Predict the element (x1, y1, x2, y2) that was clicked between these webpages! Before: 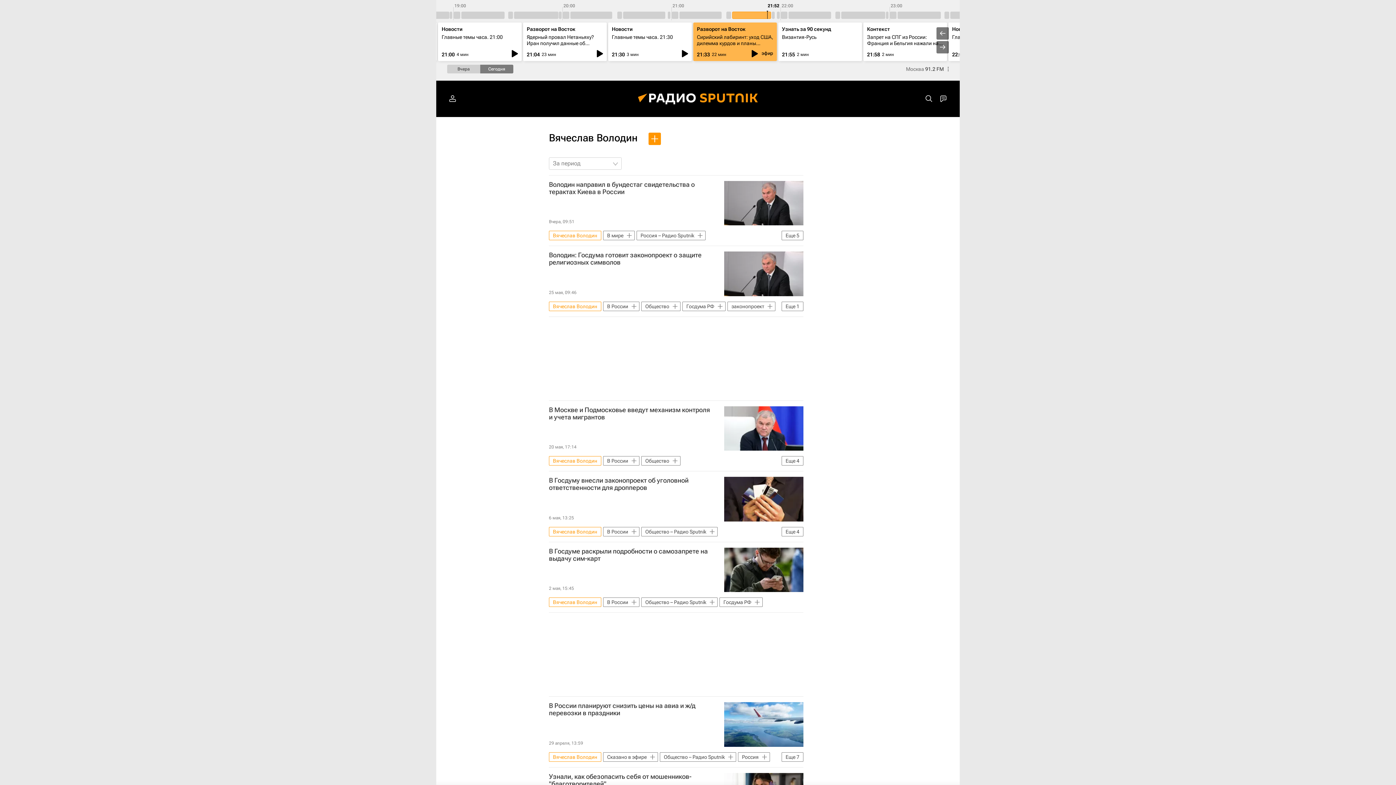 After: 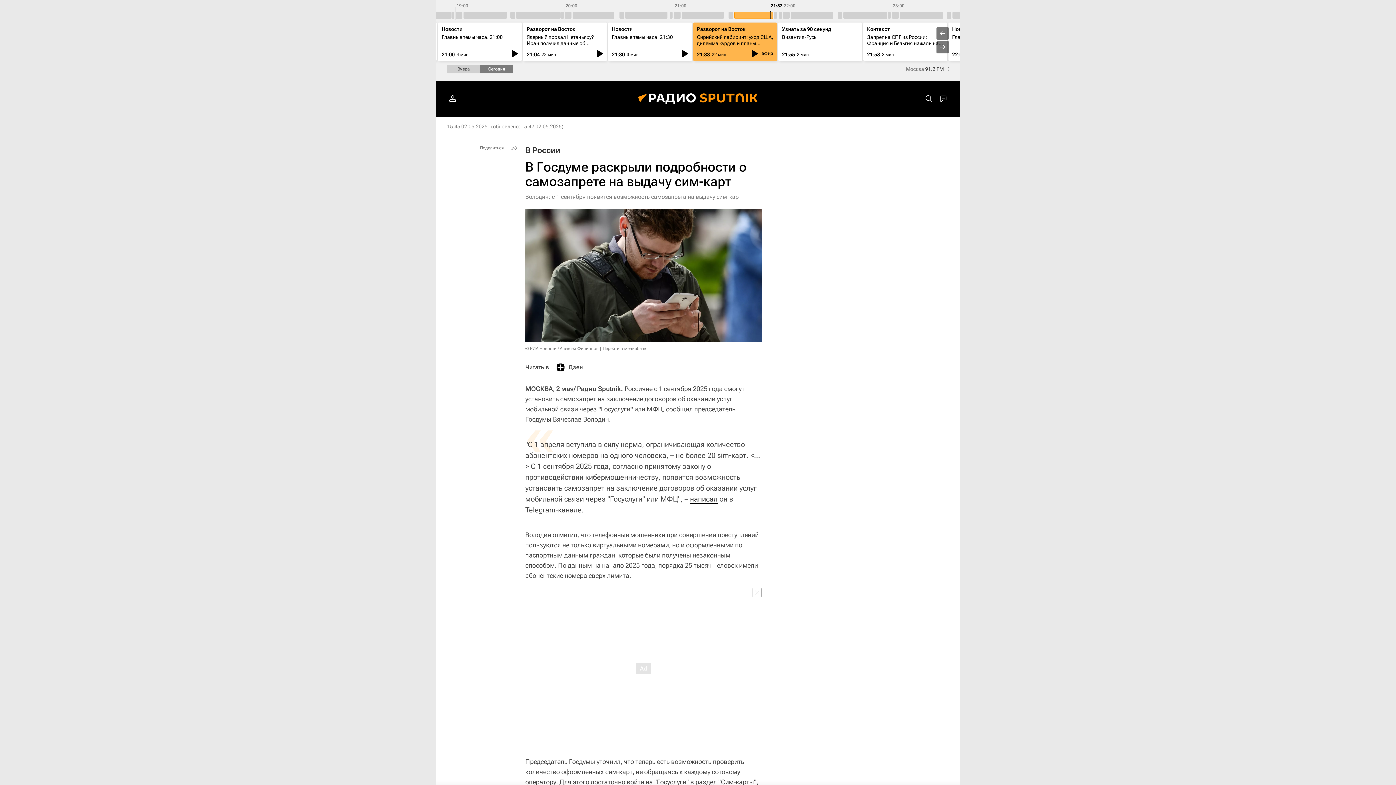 Action: label: В Госдуме раскрыли подробности о самозапрете на выдачу сим-карт bbox: (549, 547, 803, 562)